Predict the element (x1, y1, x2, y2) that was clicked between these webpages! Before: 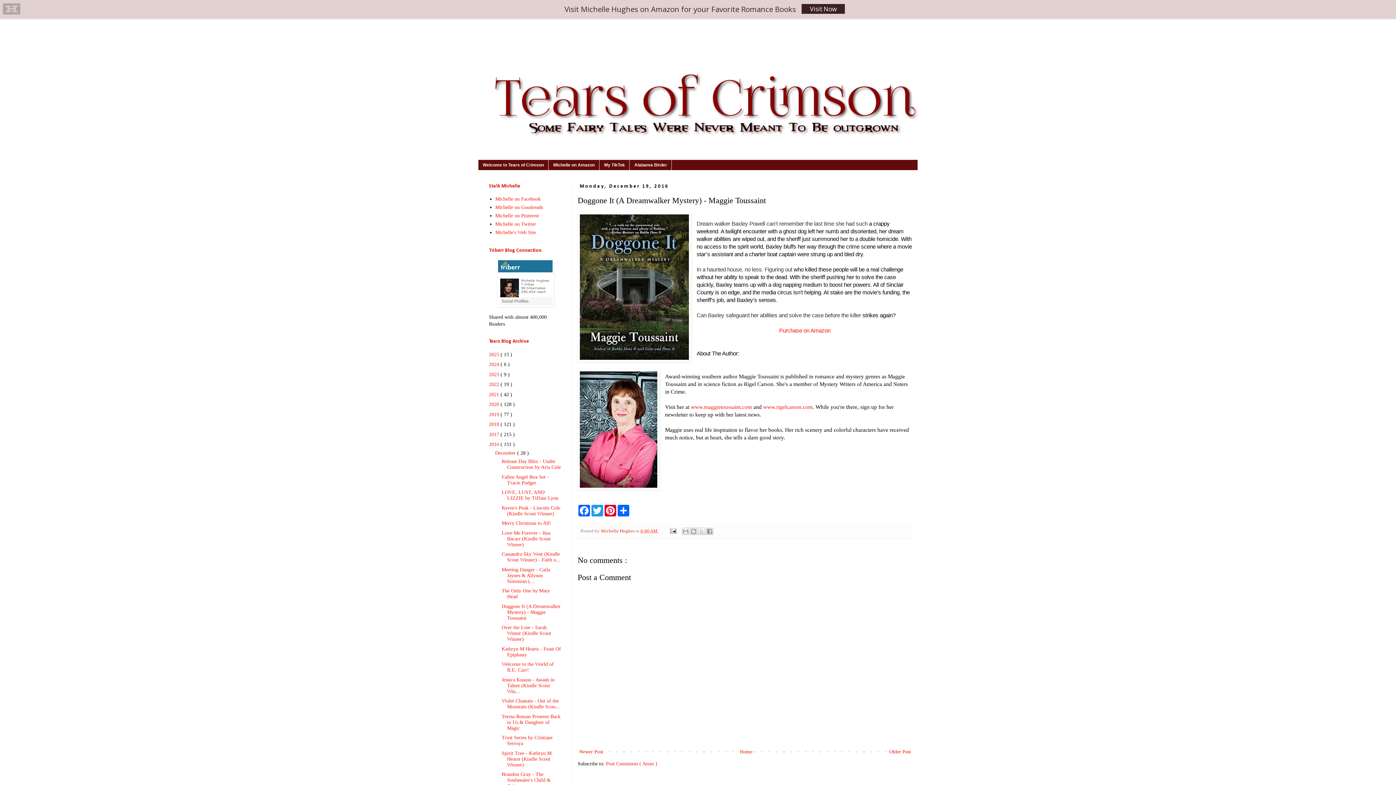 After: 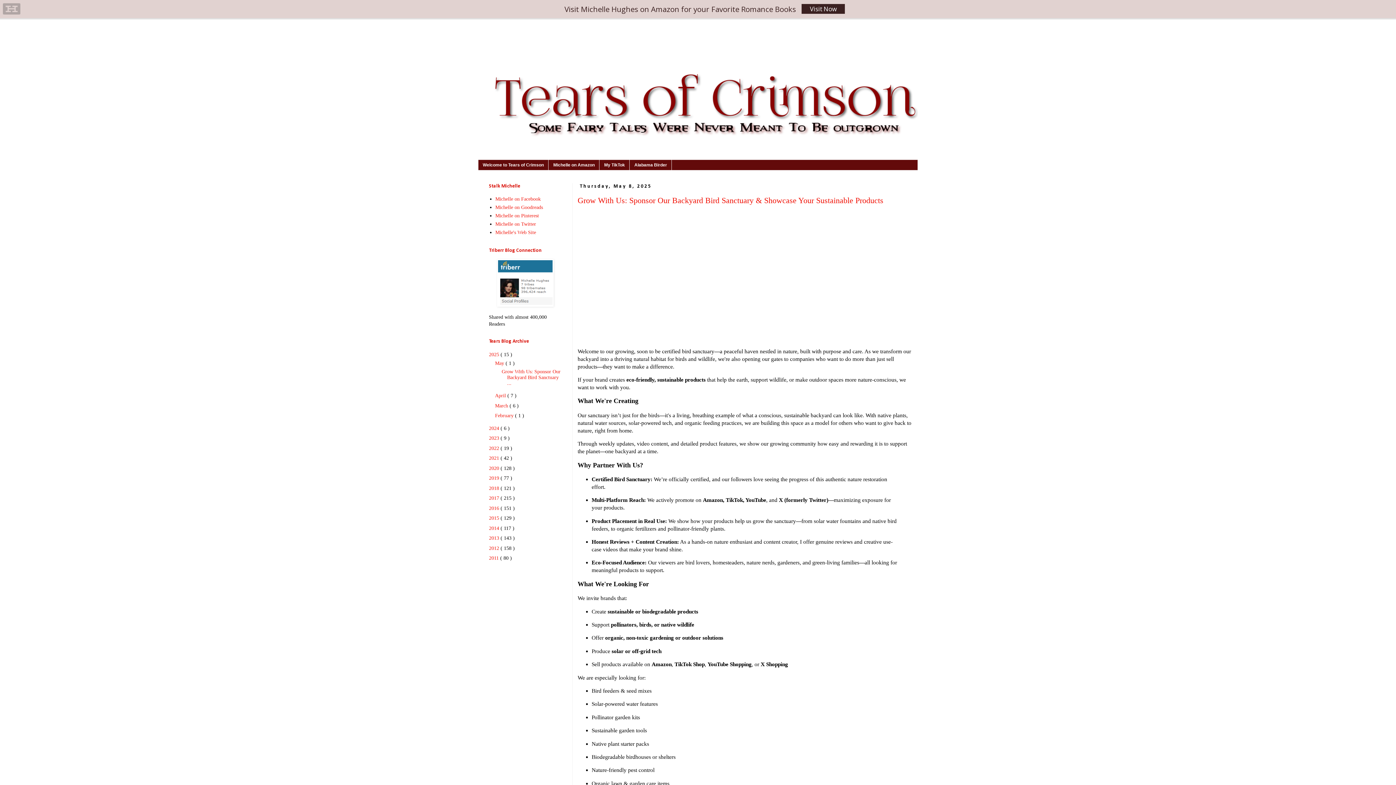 Action: bbox: (489, 351, 500, 357) label: 2025 